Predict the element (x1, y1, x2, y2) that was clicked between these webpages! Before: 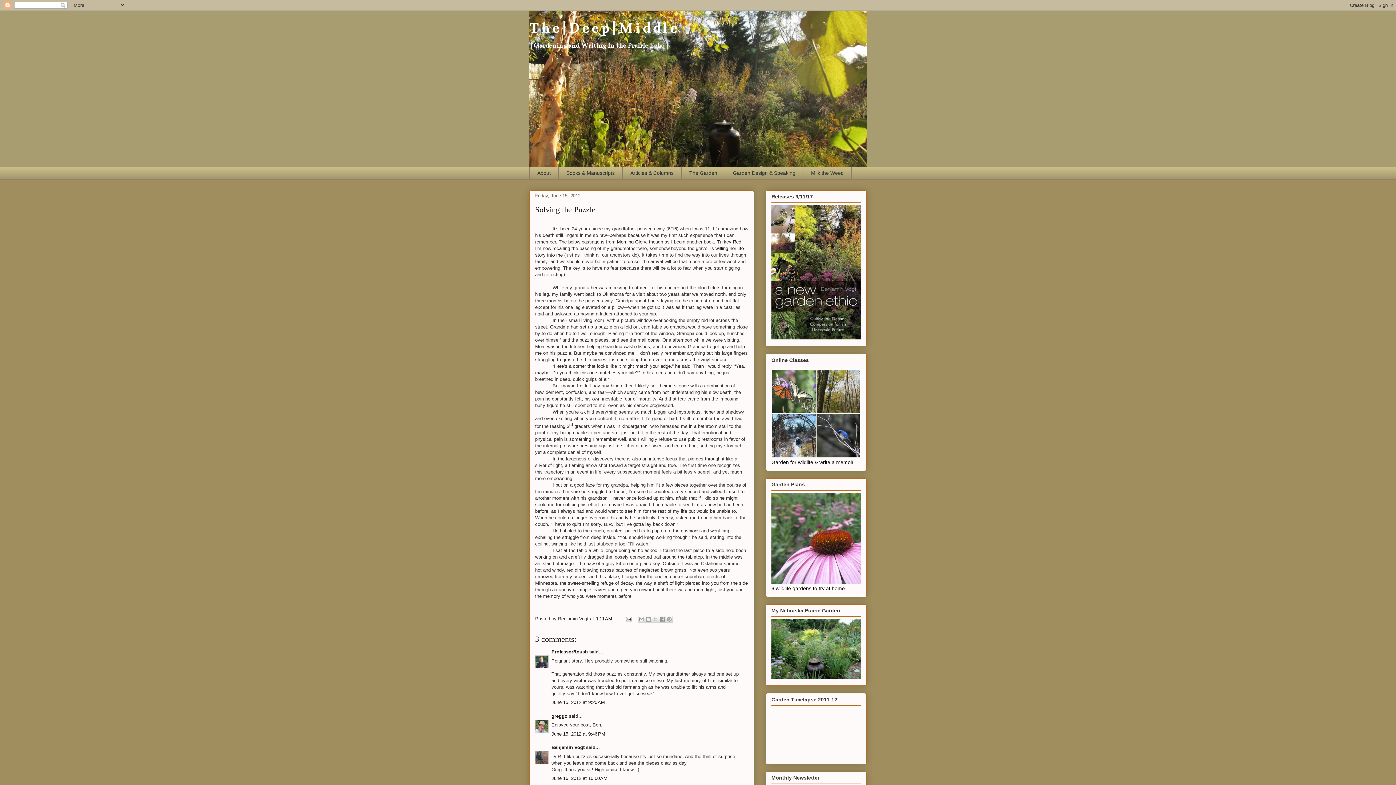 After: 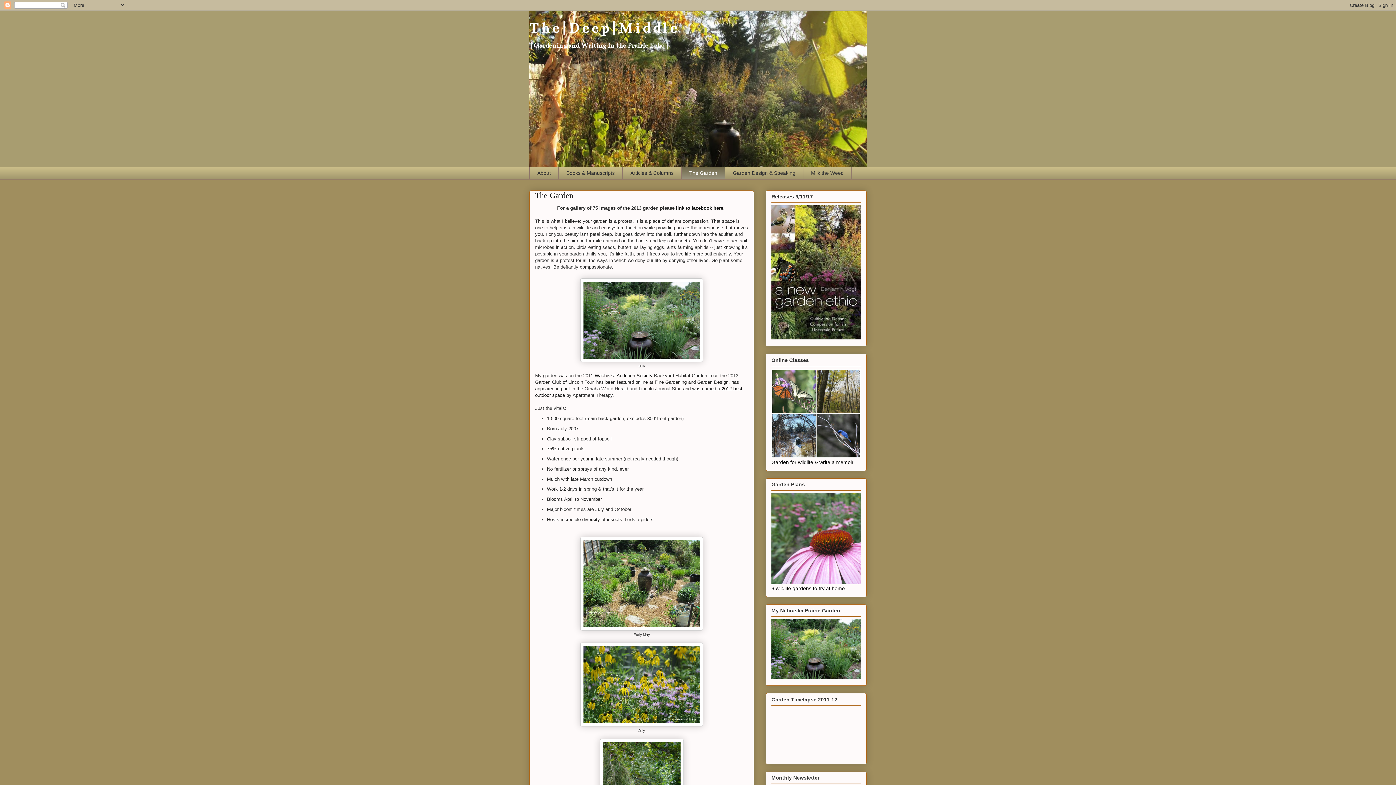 Action: label: The Garden bbox: (681, 166, 725, 179)